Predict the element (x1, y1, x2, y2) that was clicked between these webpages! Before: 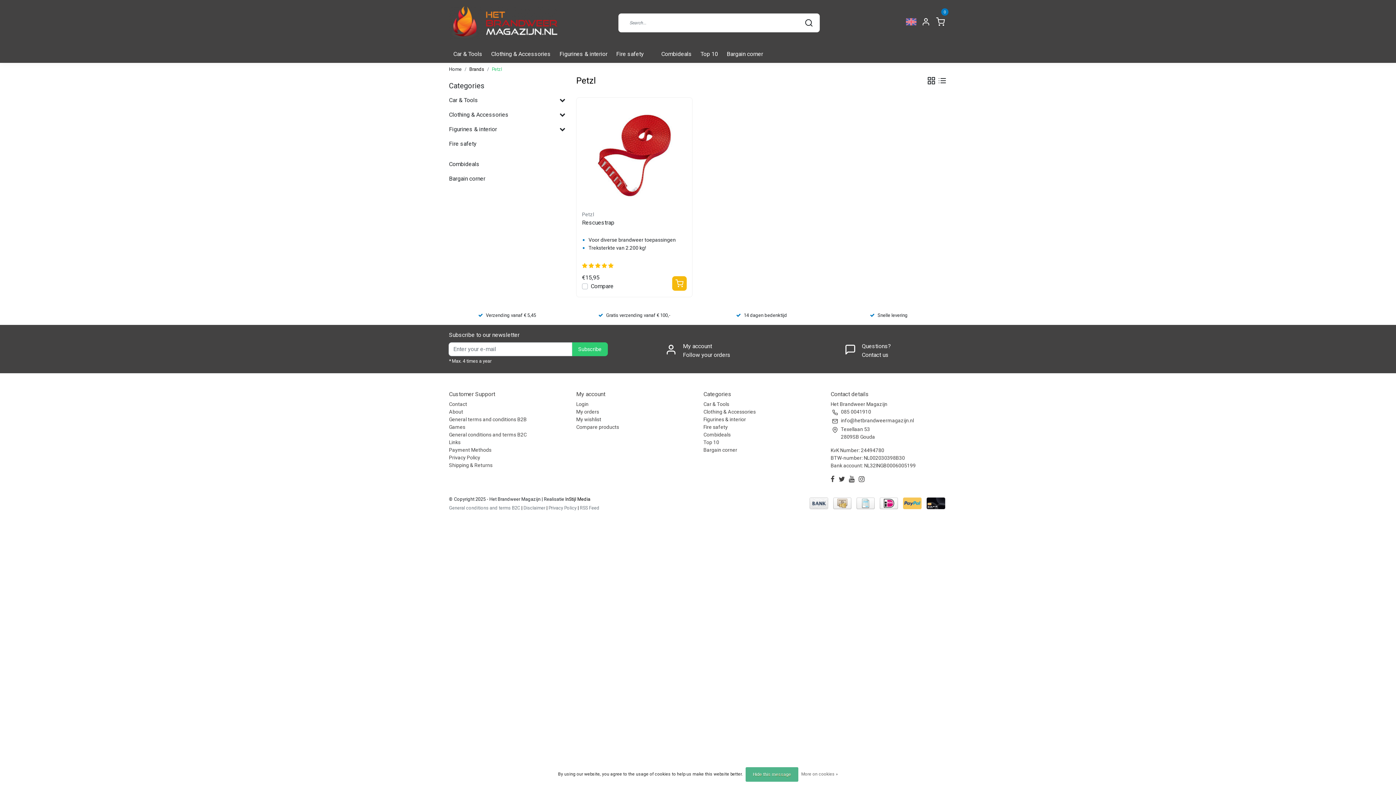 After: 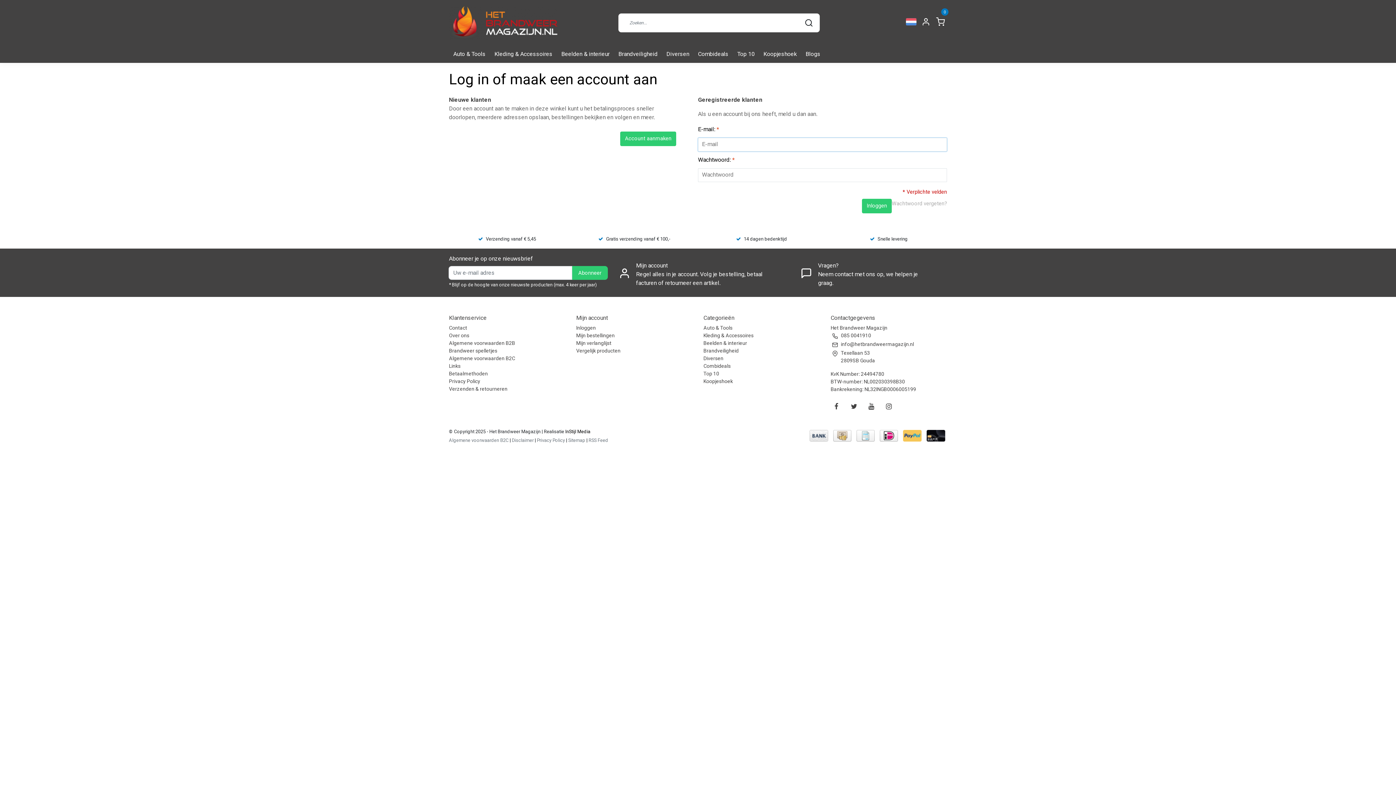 Action: bbox: (683, 351, 730, 358) label: Follow your orders